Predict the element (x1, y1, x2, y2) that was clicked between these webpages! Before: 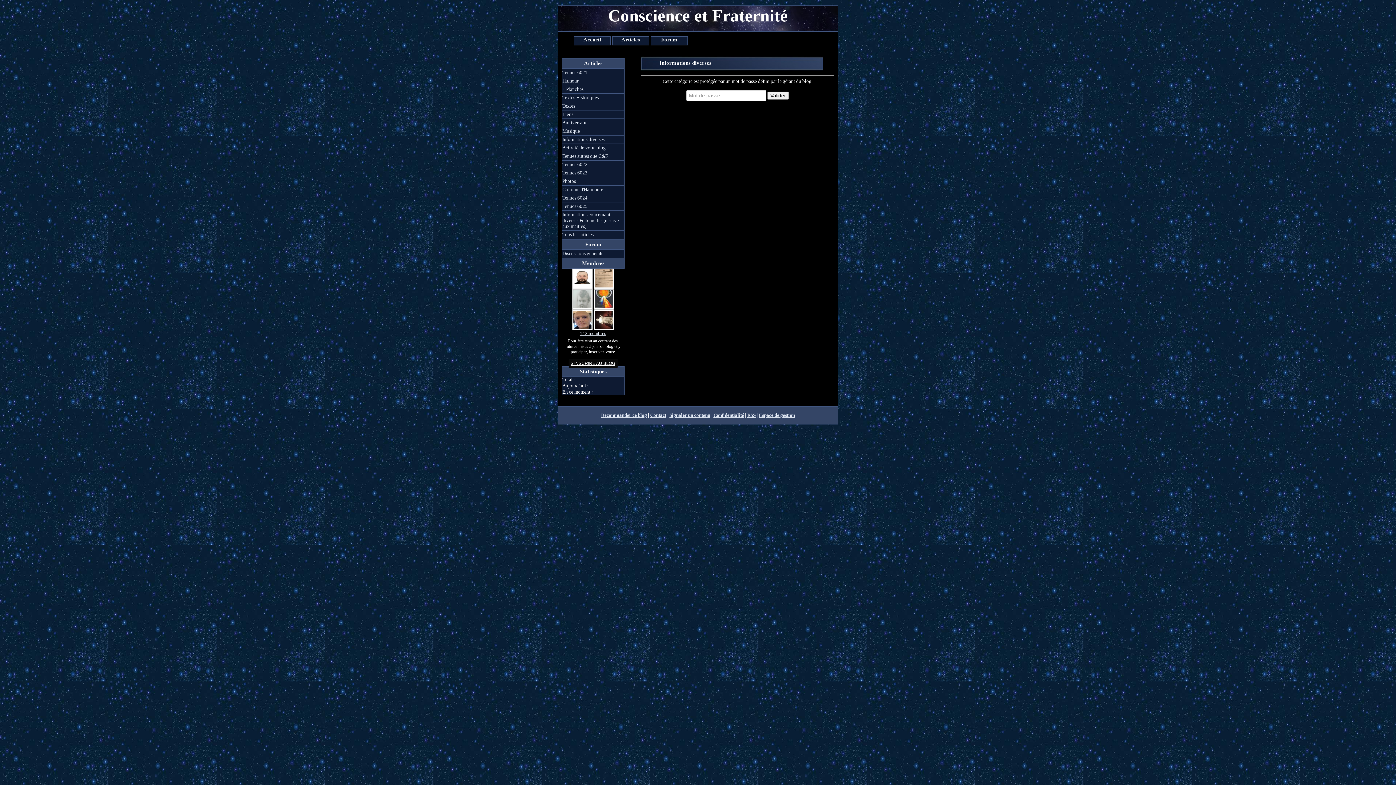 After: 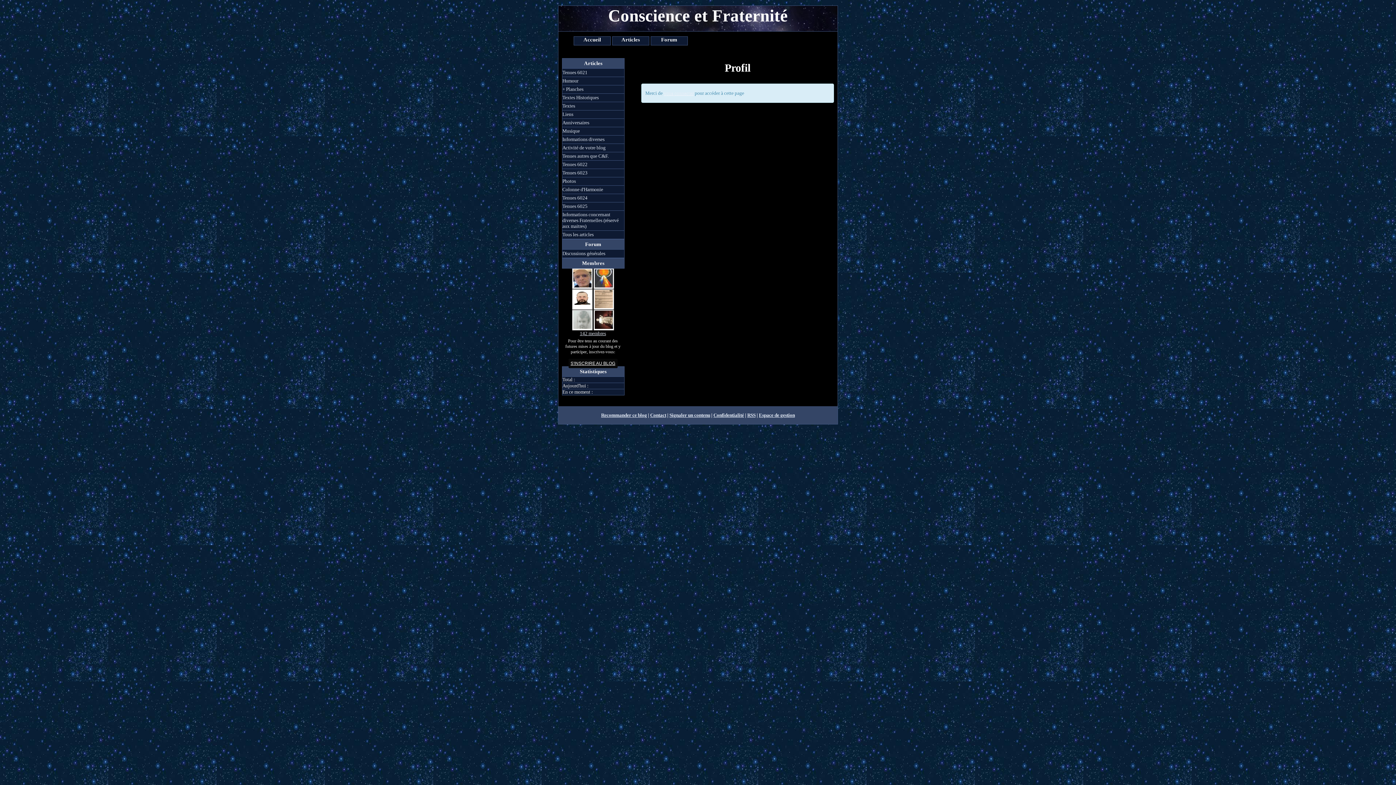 Action: label:   bbox: (593, 304, 614, 309)